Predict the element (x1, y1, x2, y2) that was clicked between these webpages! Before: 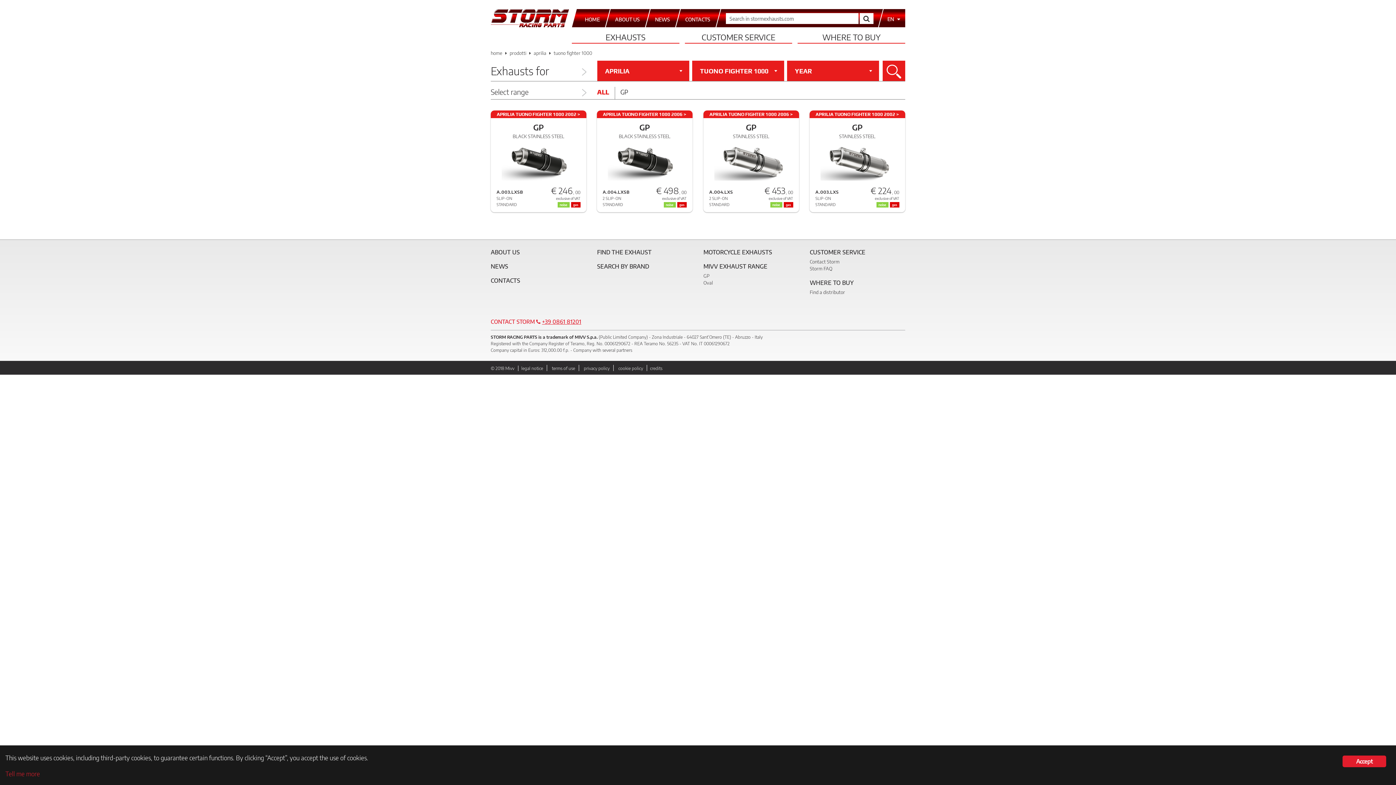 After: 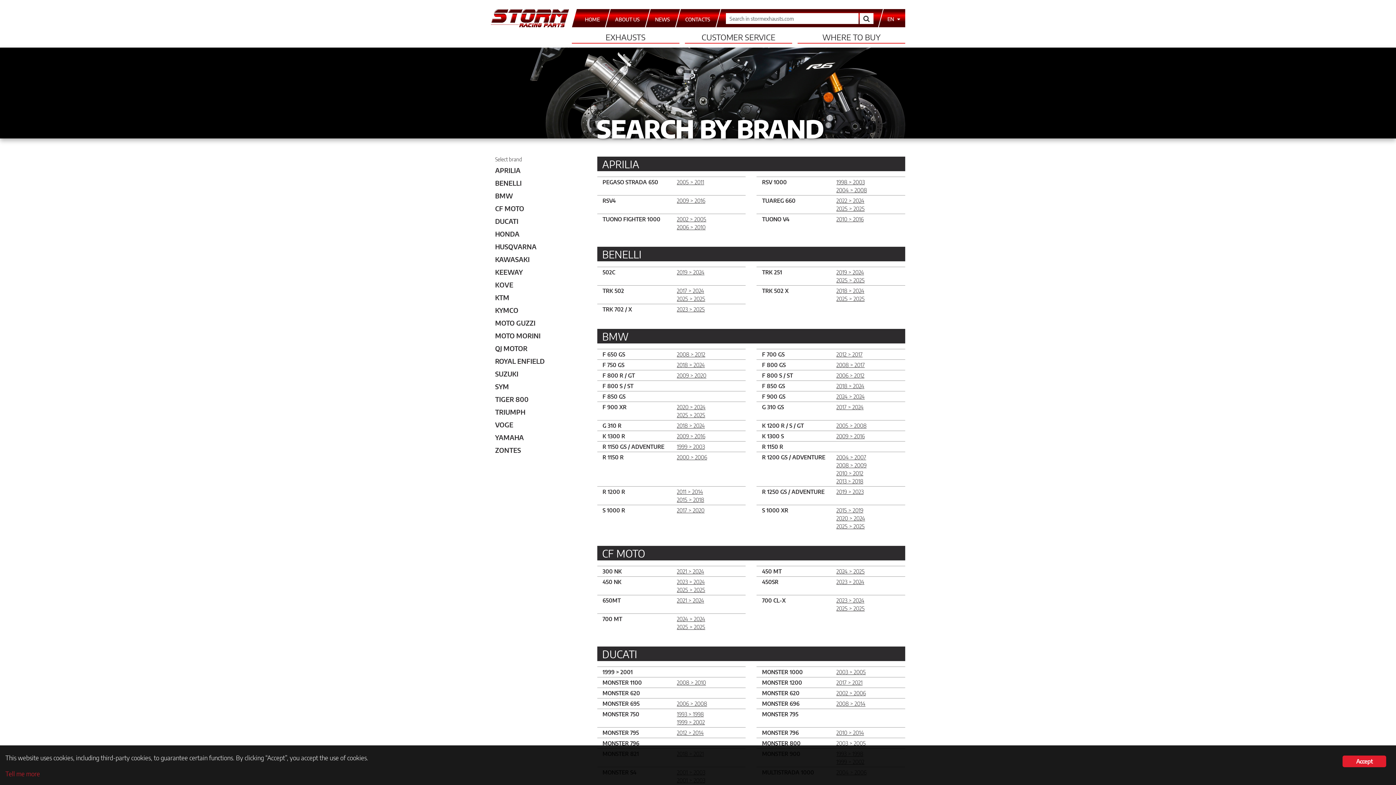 Action: bbox: (597, 262, 649, 270) label: SEARCH BY BRAND